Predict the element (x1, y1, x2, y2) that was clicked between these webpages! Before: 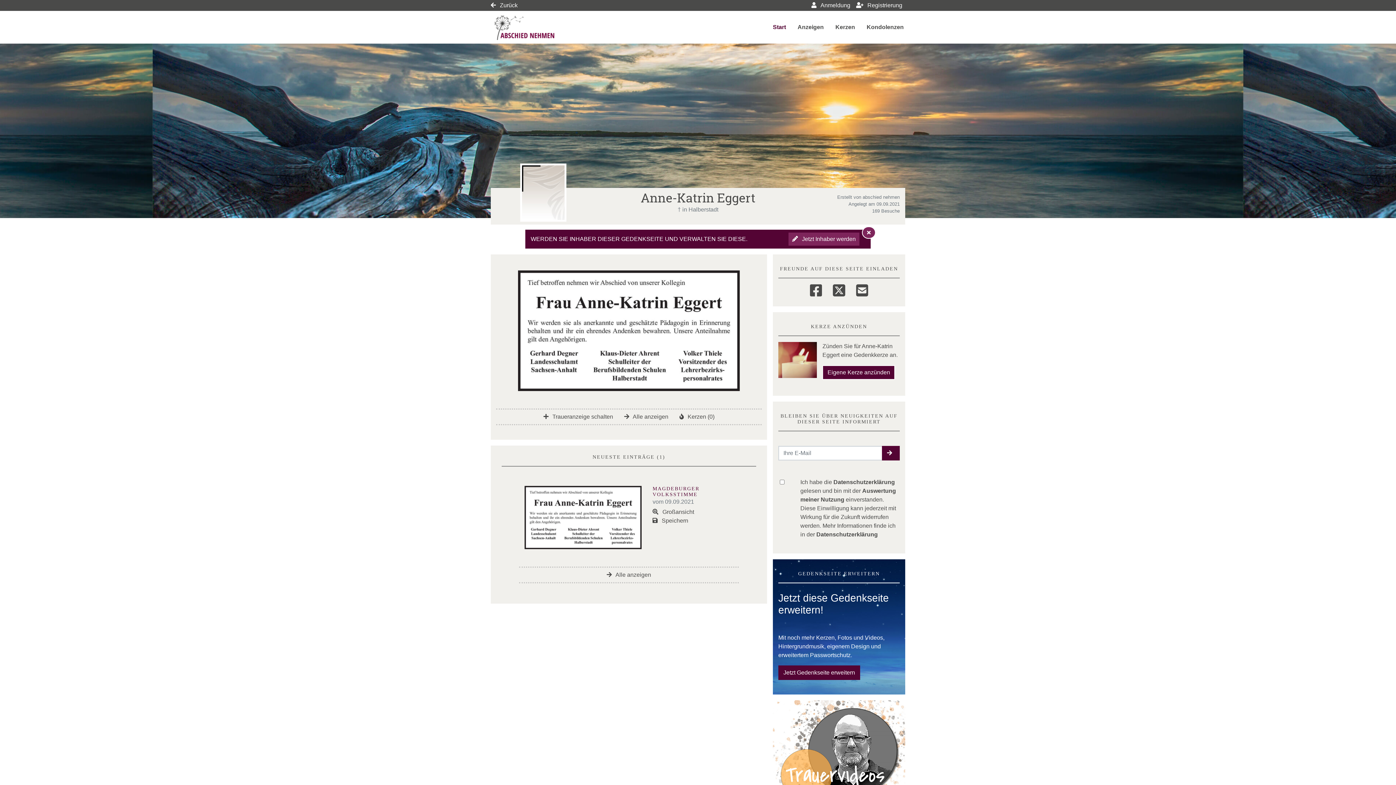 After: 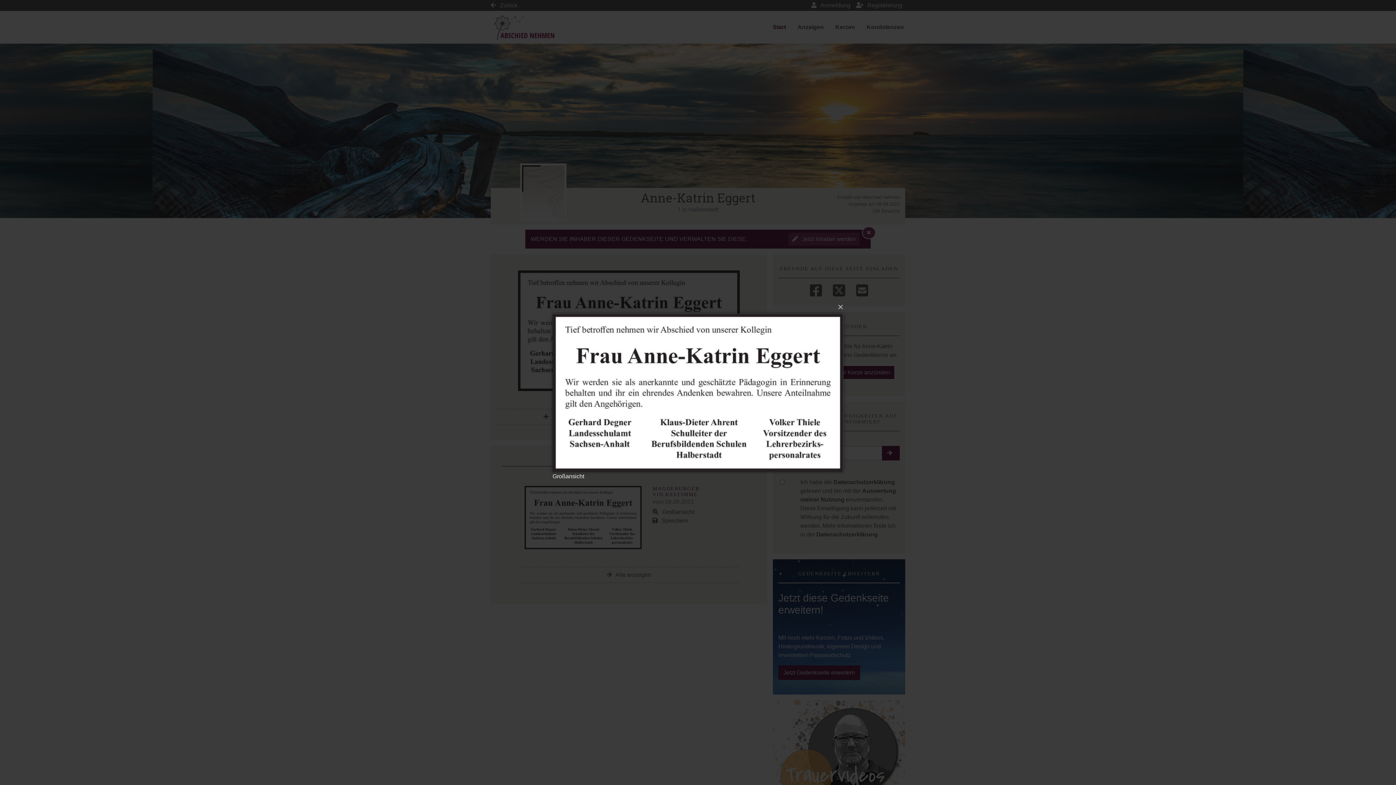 Action: label:  Großansicht bbox: (652, 508, 694, 515)